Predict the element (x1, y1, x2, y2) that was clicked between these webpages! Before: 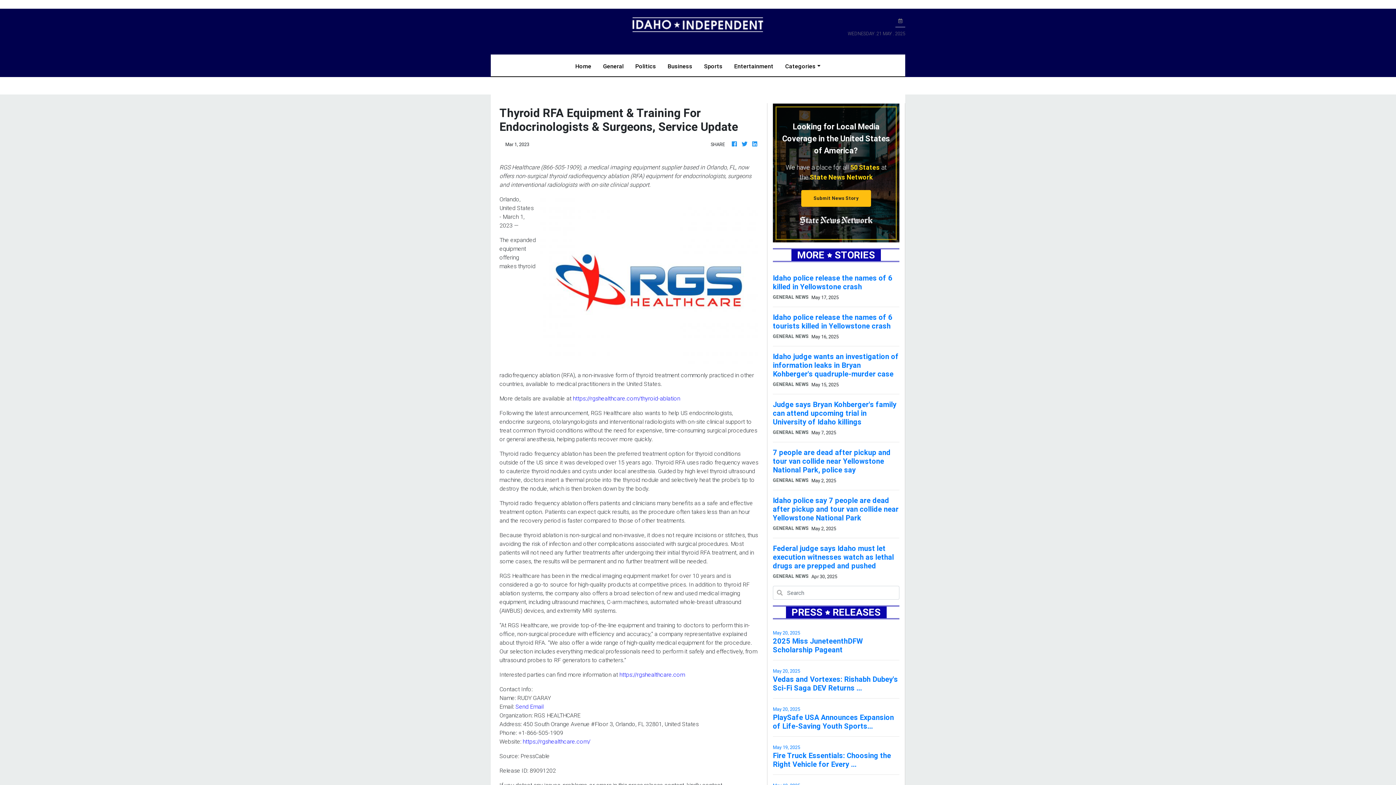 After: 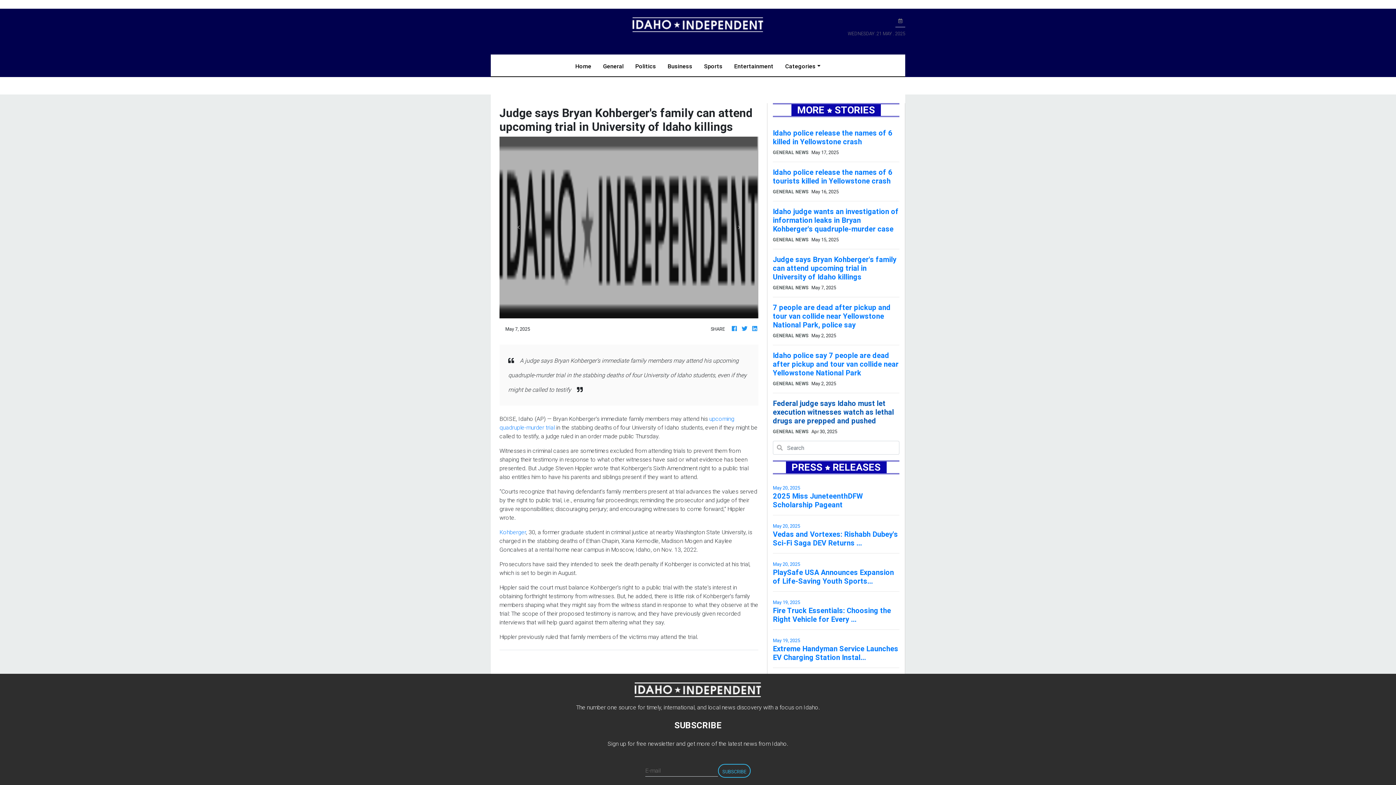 Action: label: Judge says Bryan Kohberger's family can attend upcoming trial in University of Idaho killings bbox: (773, 400, 899, 426)